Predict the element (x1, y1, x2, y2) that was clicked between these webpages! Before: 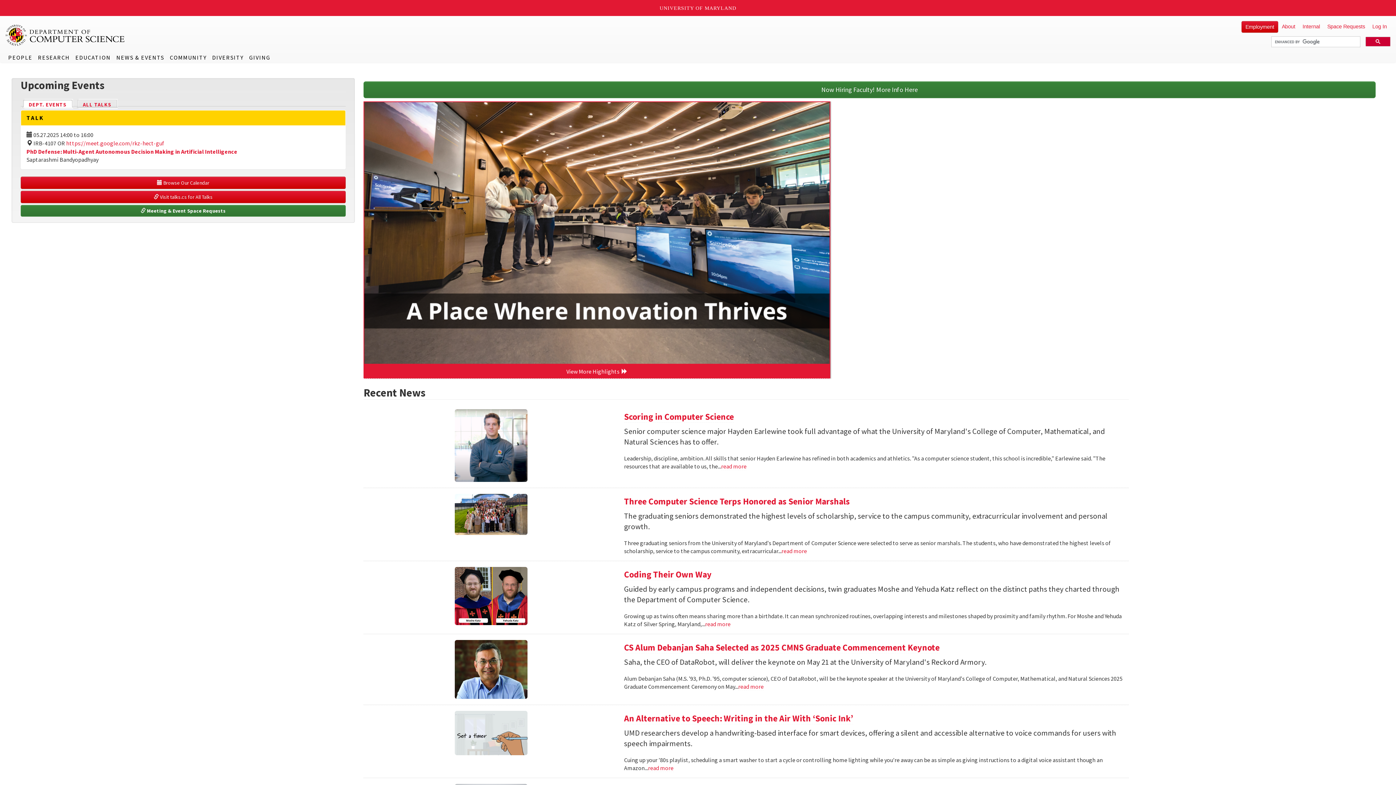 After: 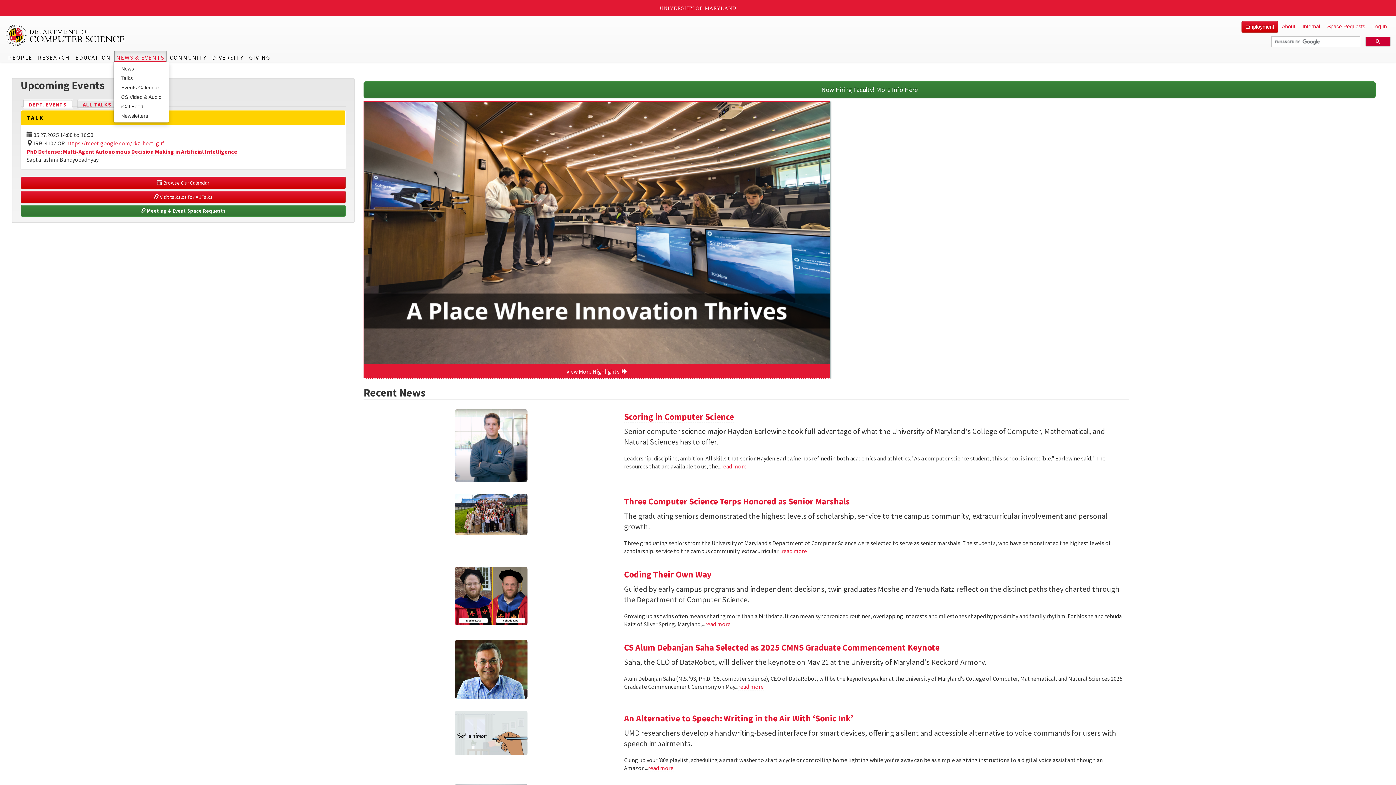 Action: label: NEWS & EVENTS bbox: (114, 50, 166, 62)